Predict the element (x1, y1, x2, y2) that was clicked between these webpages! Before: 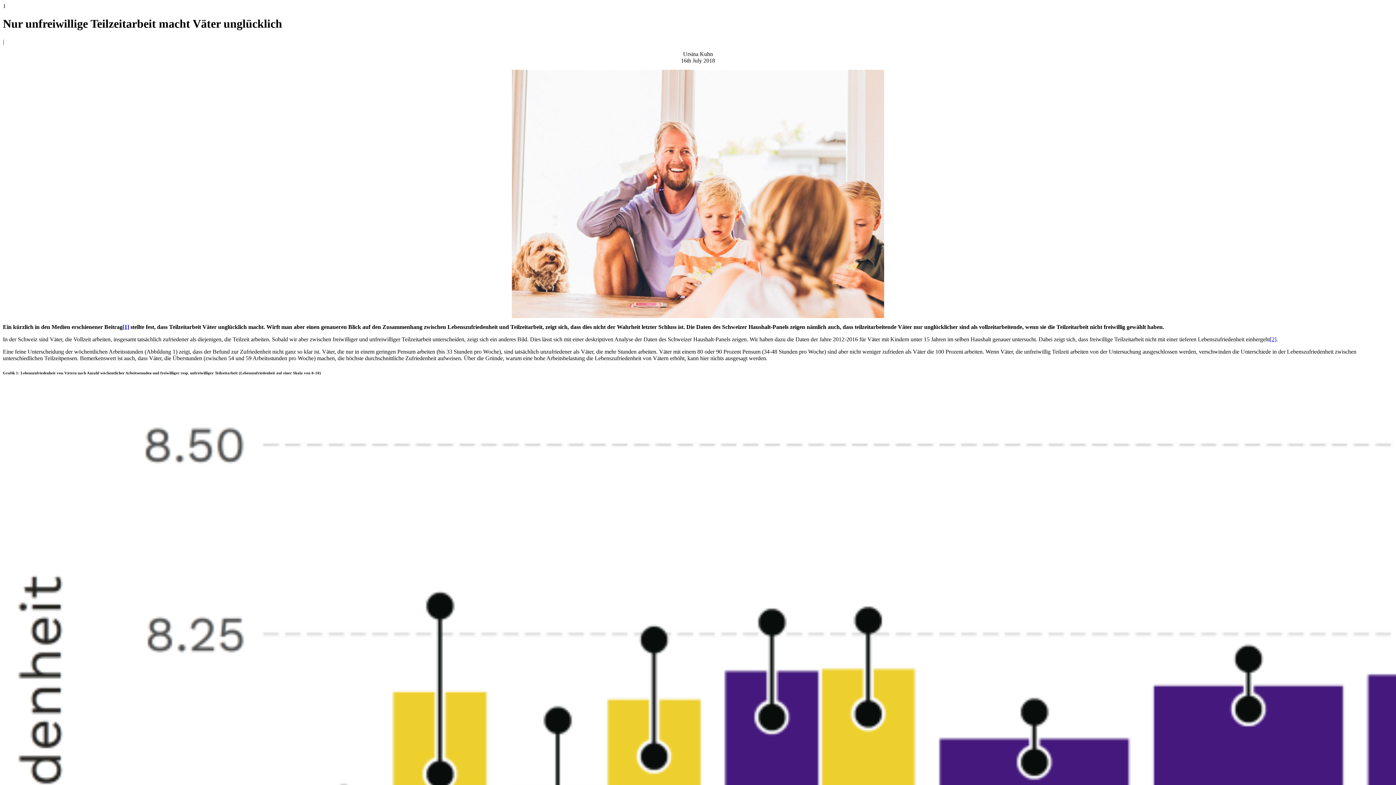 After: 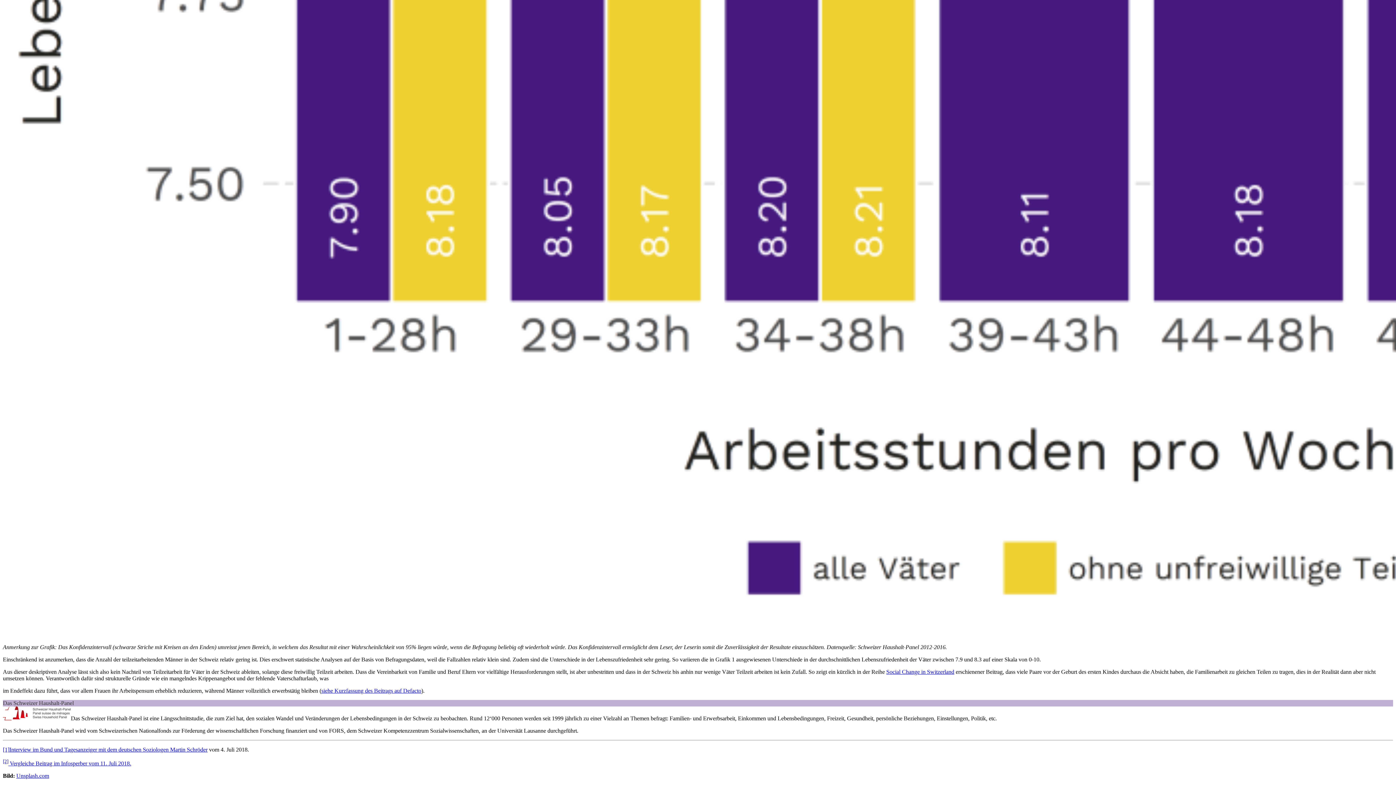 Action: bbox: (1270, 336, 1276, 342) label: [2]